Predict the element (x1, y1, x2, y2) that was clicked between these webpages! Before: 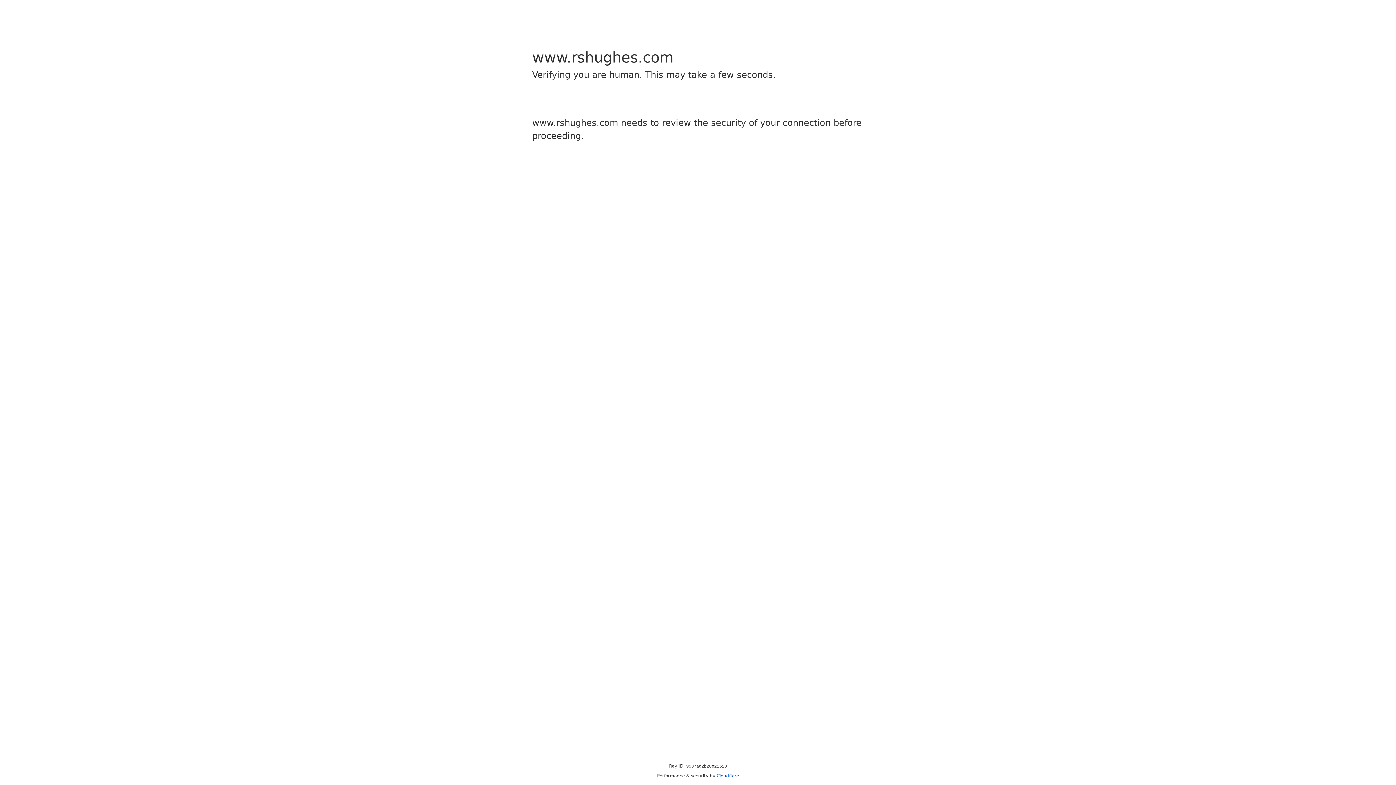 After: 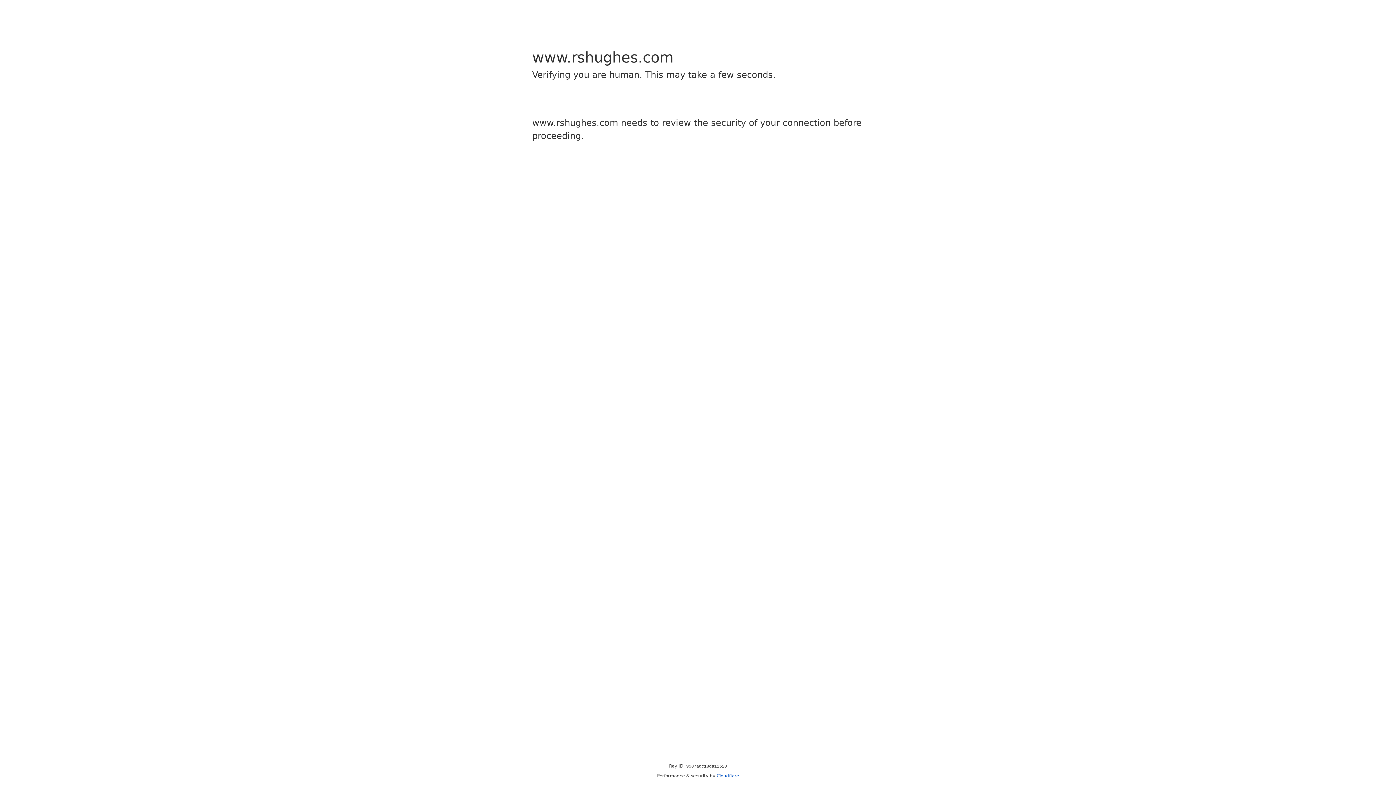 Action: label: Cloudflare bbox: (716, 773, 739, 778)